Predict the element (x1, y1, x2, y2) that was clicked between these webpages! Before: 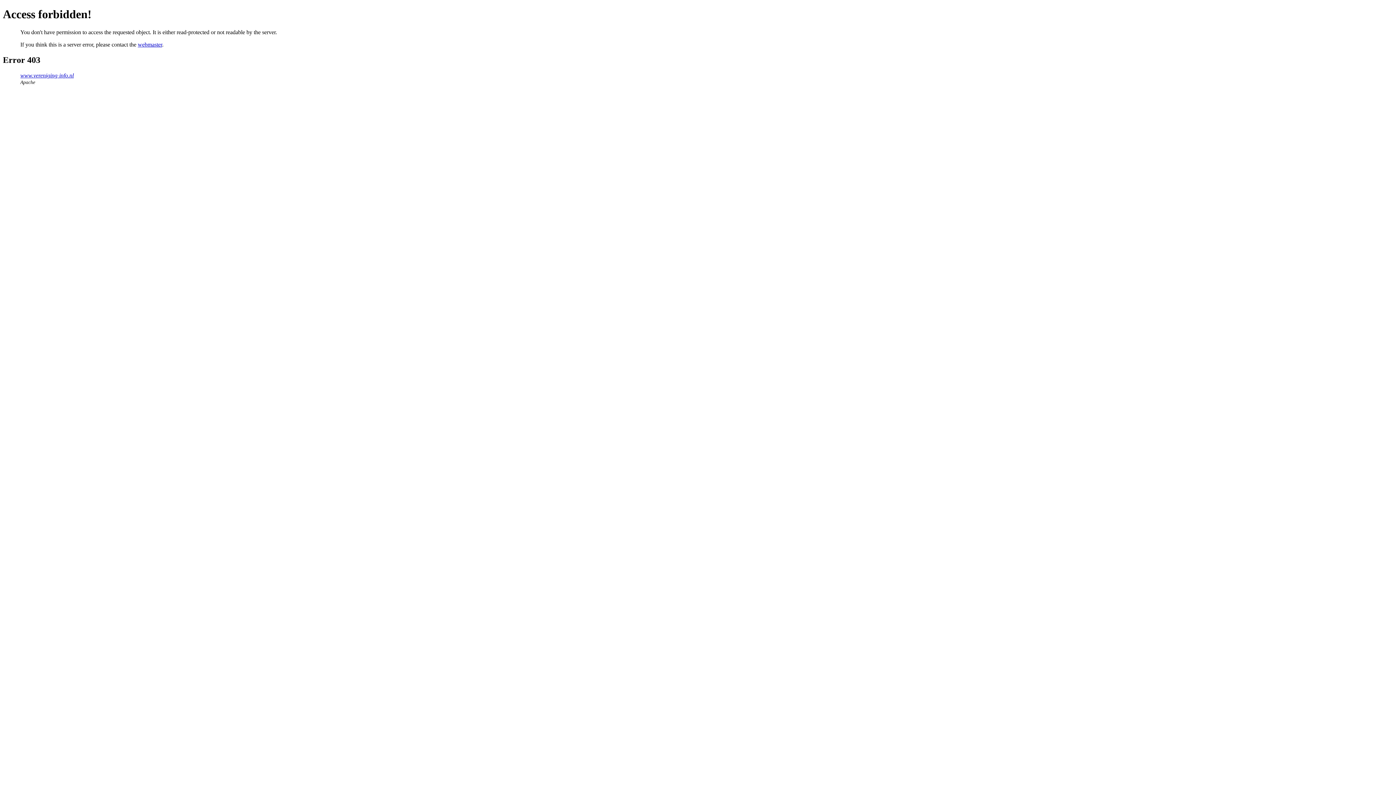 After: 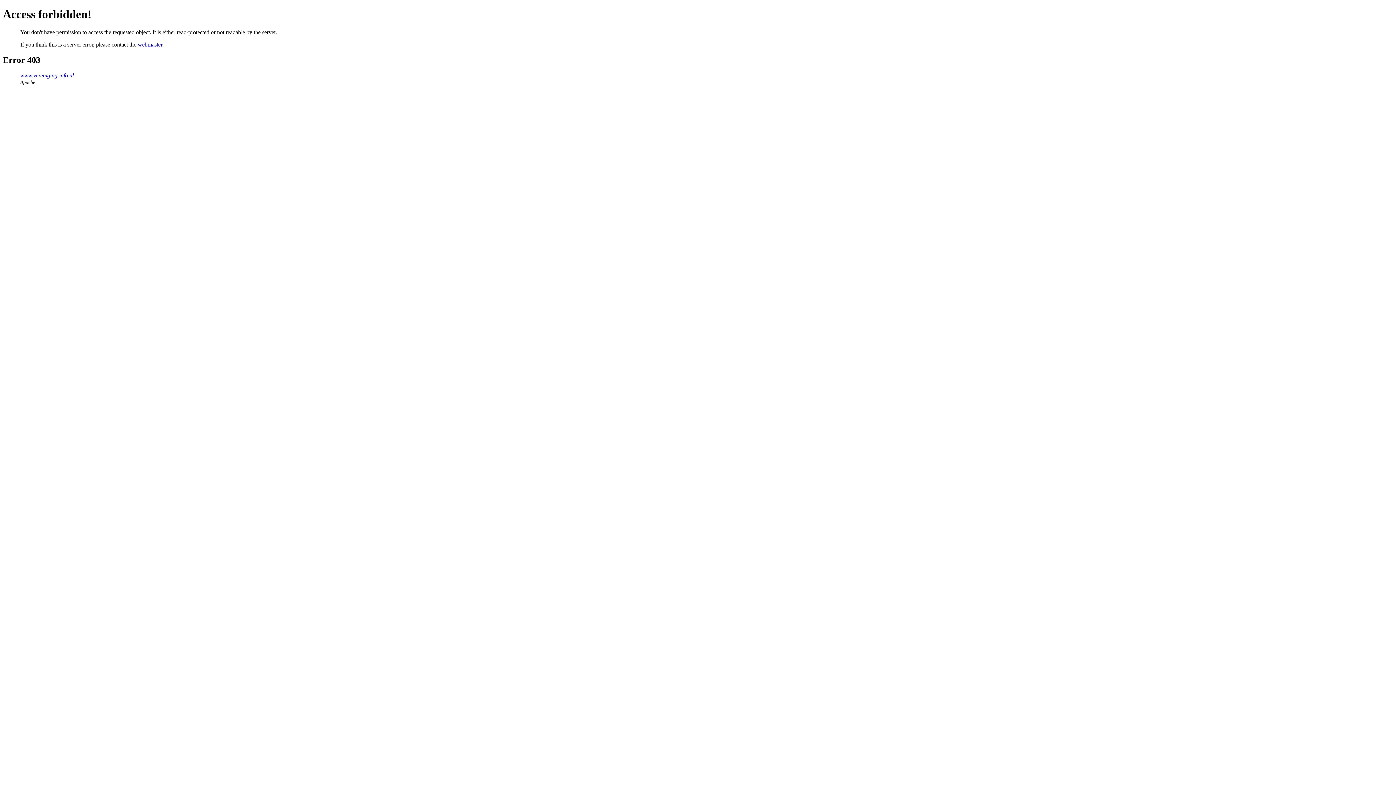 Action: label: webmaster bbox: (137, 41, 162, 47)